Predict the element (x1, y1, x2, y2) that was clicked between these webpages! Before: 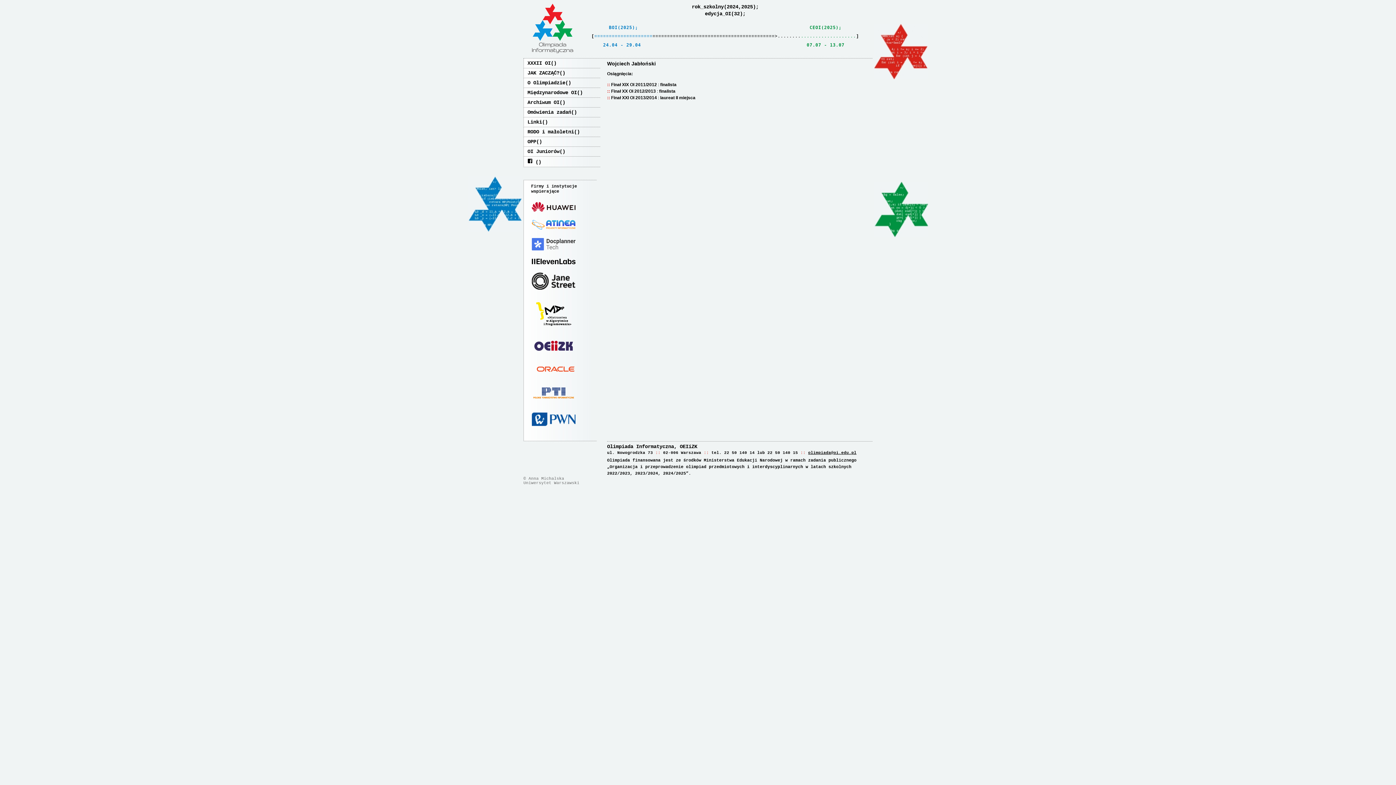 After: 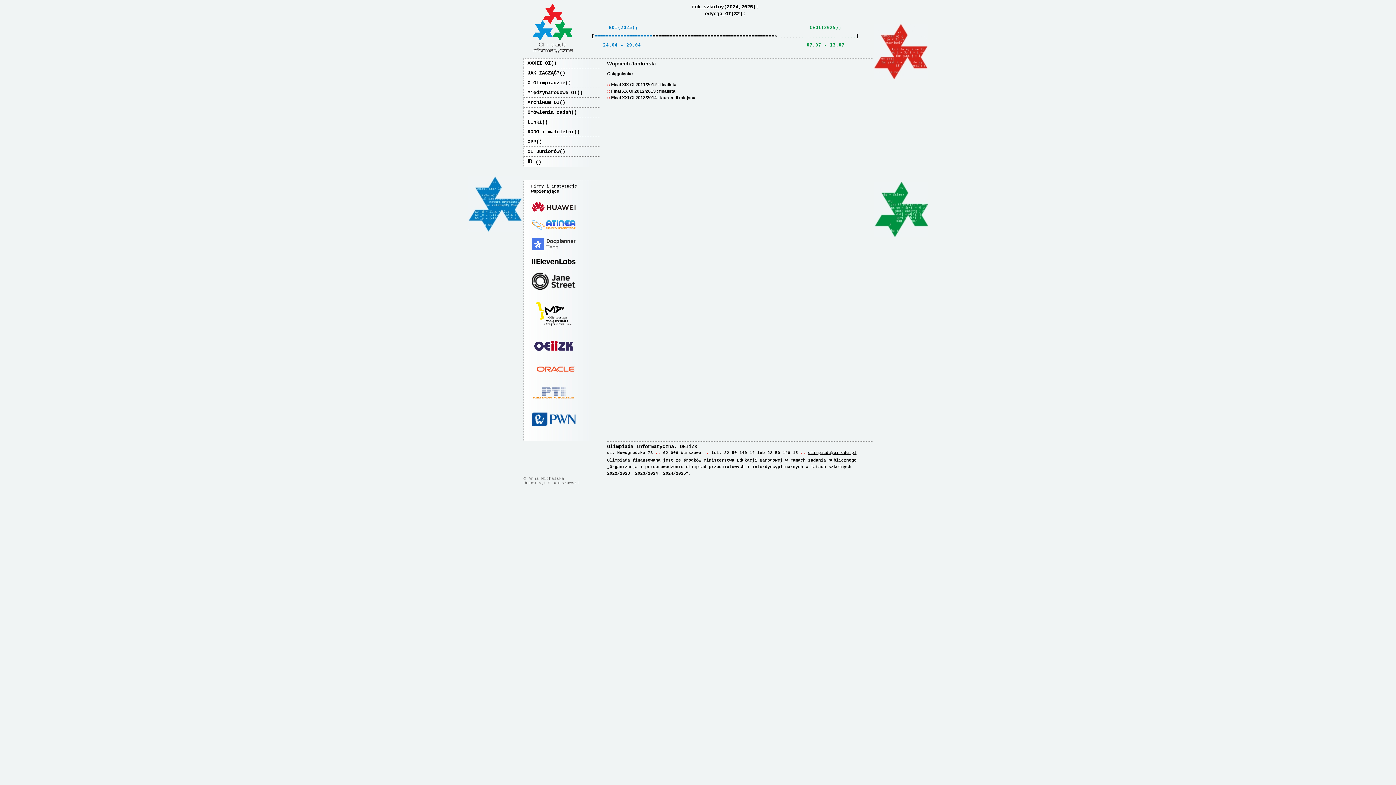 Action: label: olimpiada@oi.edu.pl bbox: (808, 450, 856, 455)